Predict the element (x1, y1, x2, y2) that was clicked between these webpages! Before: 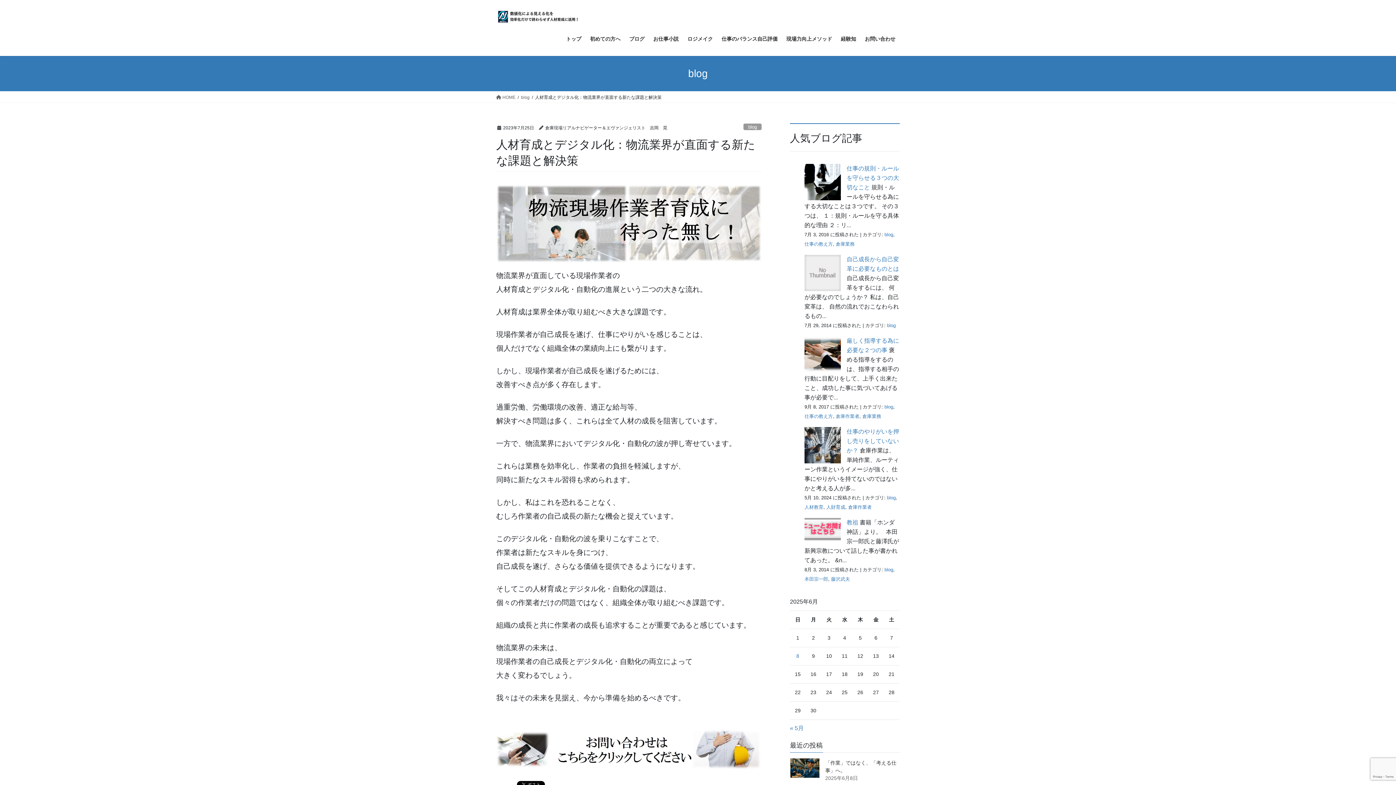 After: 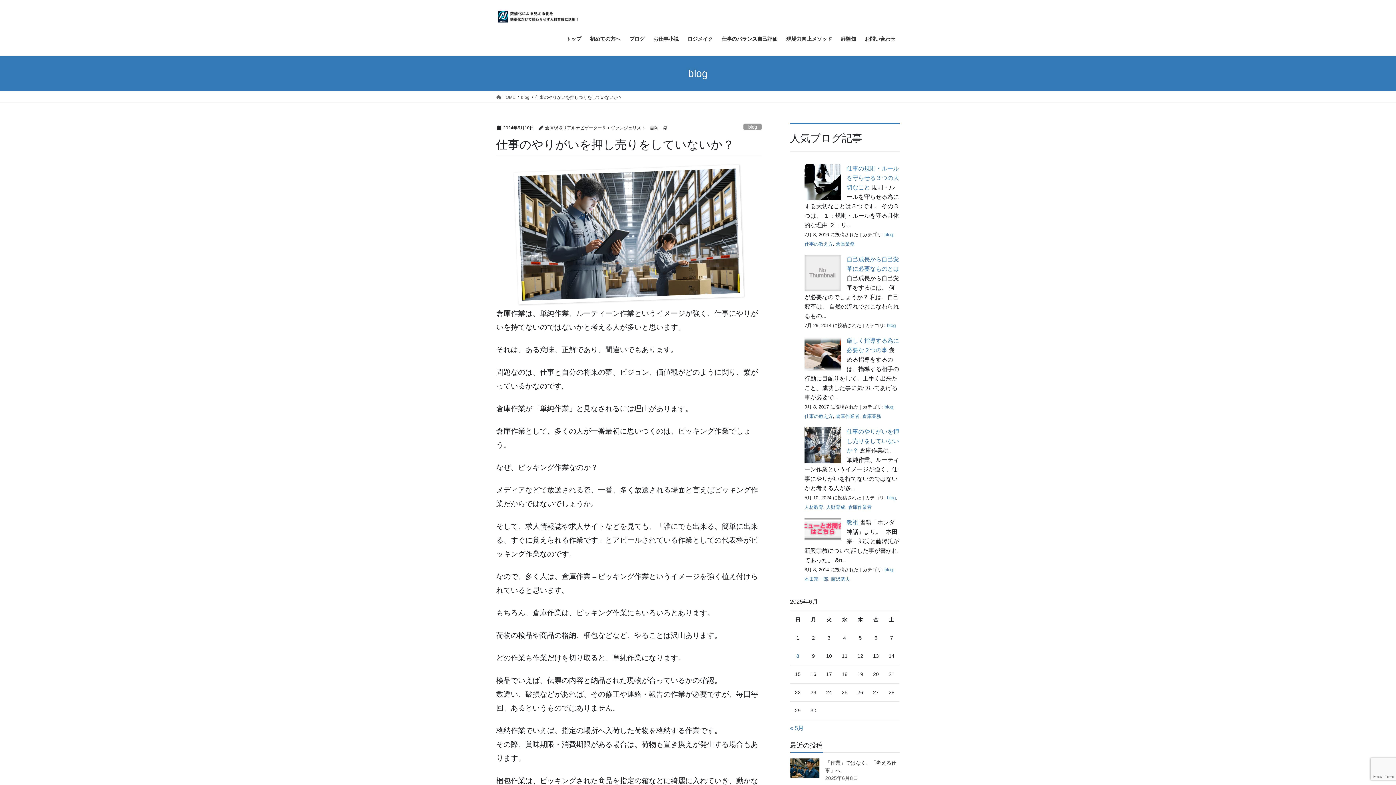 Action: label: 仕事のやりがいを押し売りをしていないか？ bbox: (846, 428, 899, 453)